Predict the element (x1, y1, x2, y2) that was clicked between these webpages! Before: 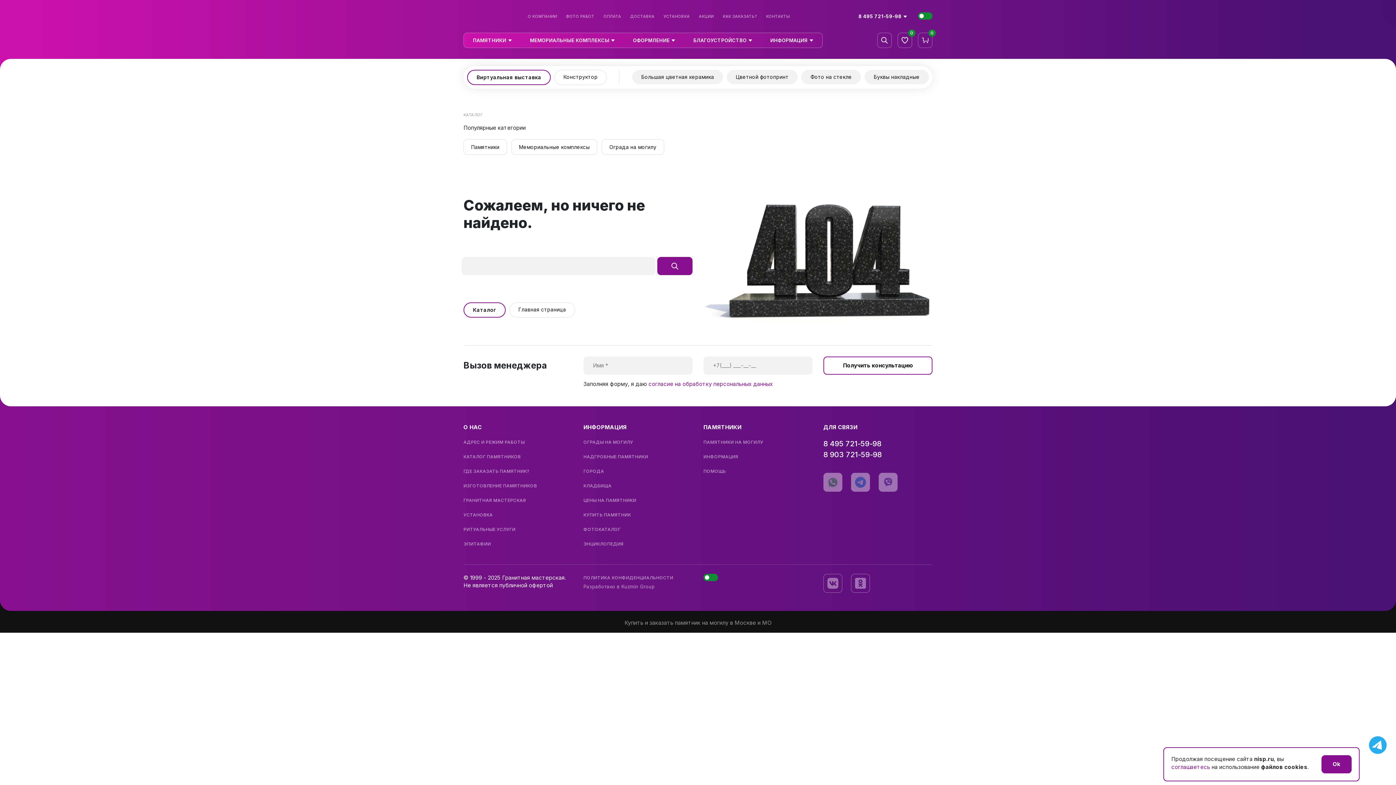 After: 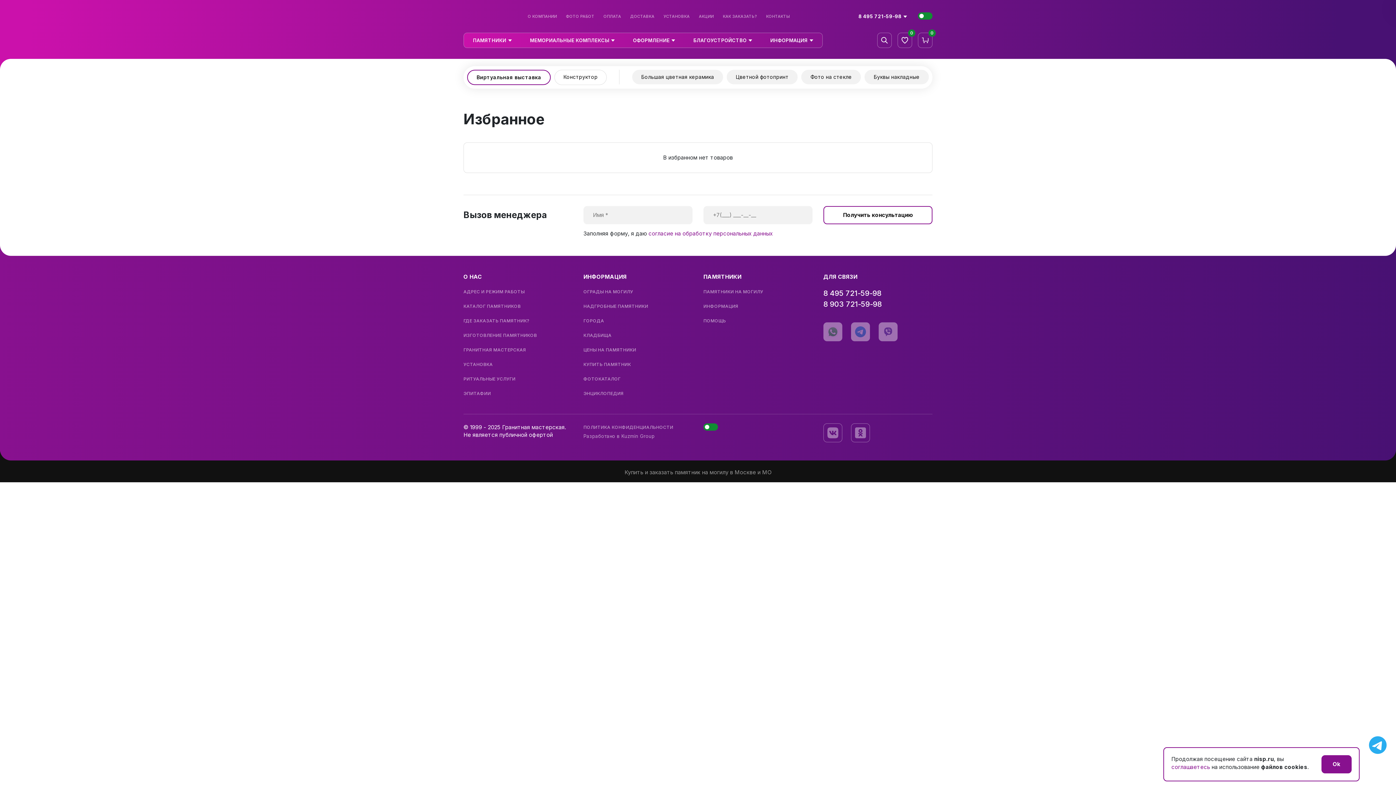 Action: label: 0 bbox: (897, 32, 912, 48)